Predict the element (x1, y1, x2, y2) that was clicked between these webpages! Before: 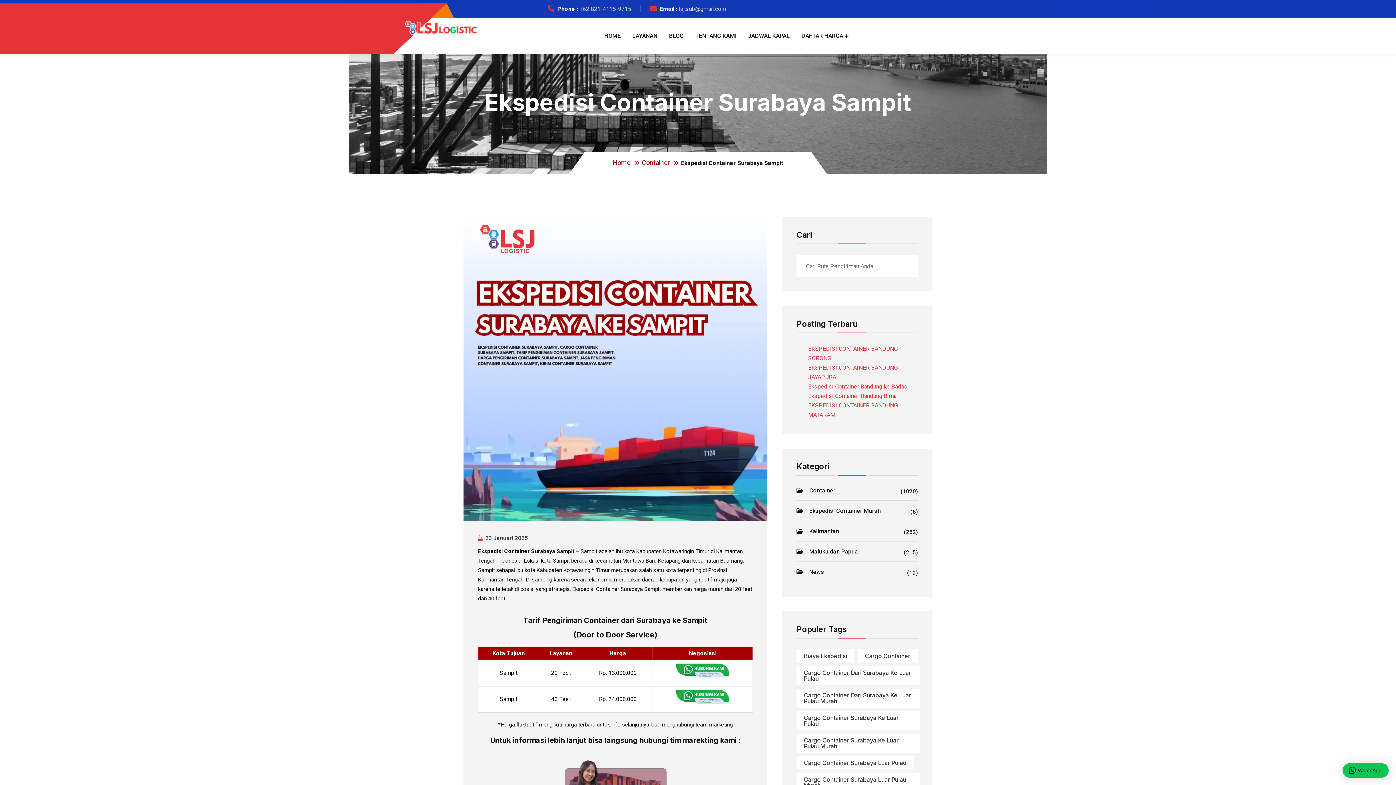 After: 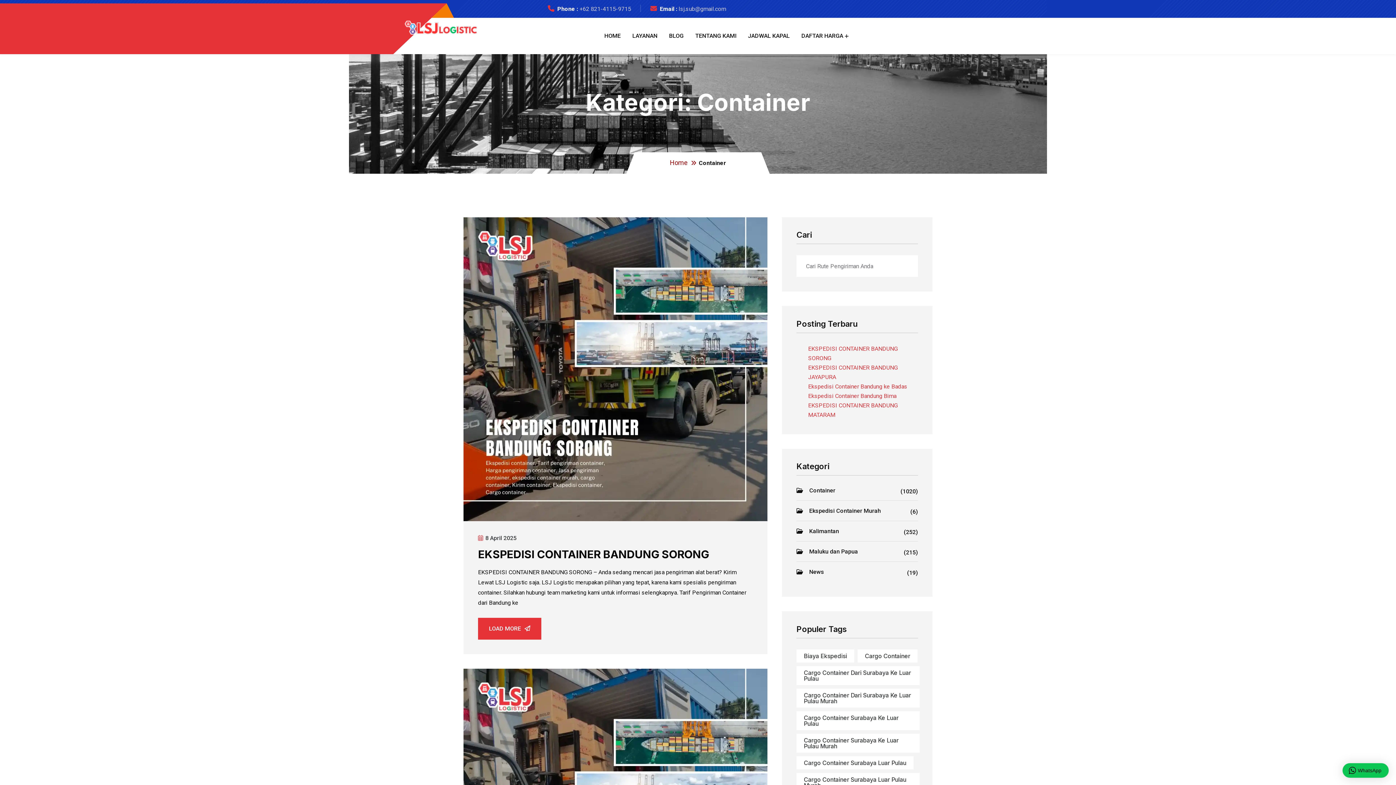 Action: label: Container bbox: (642, 158, 670, 166)